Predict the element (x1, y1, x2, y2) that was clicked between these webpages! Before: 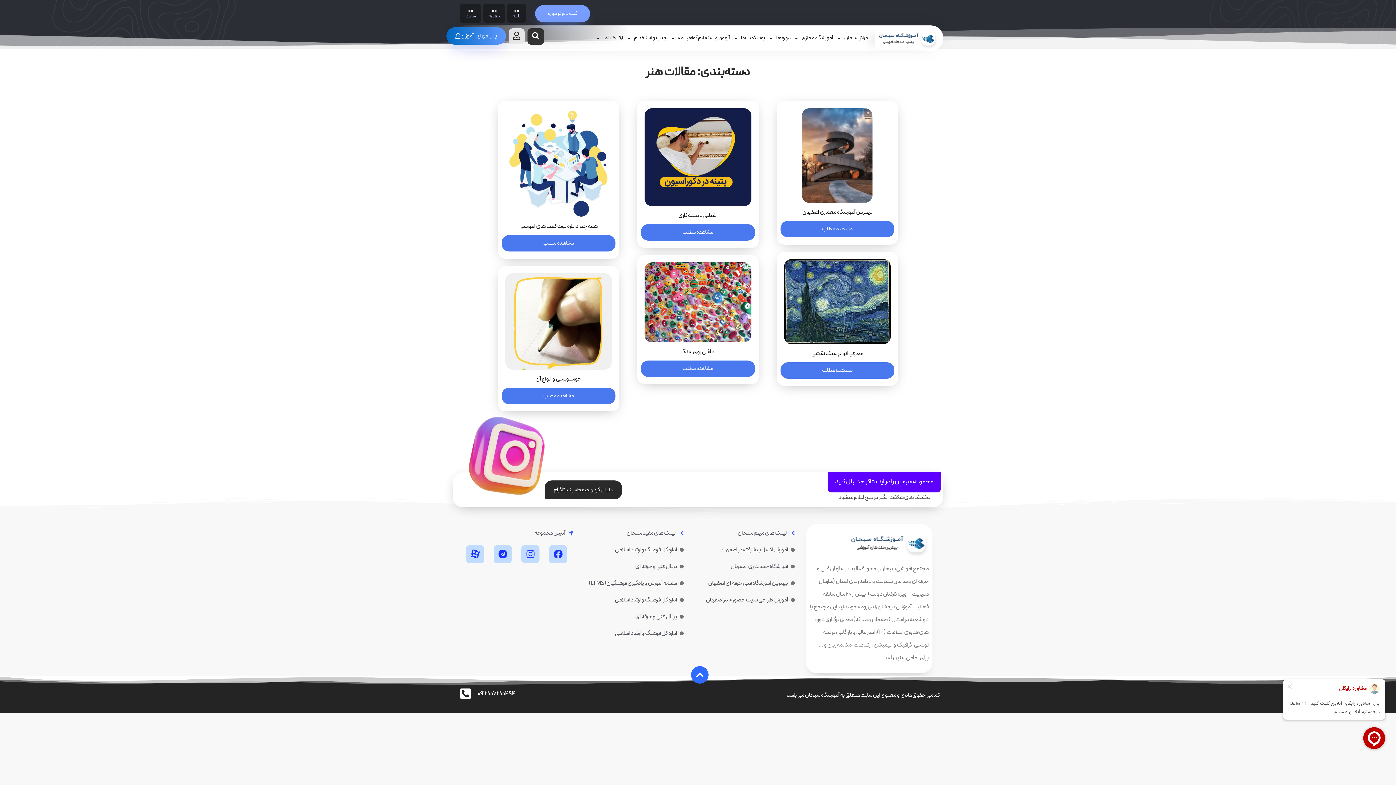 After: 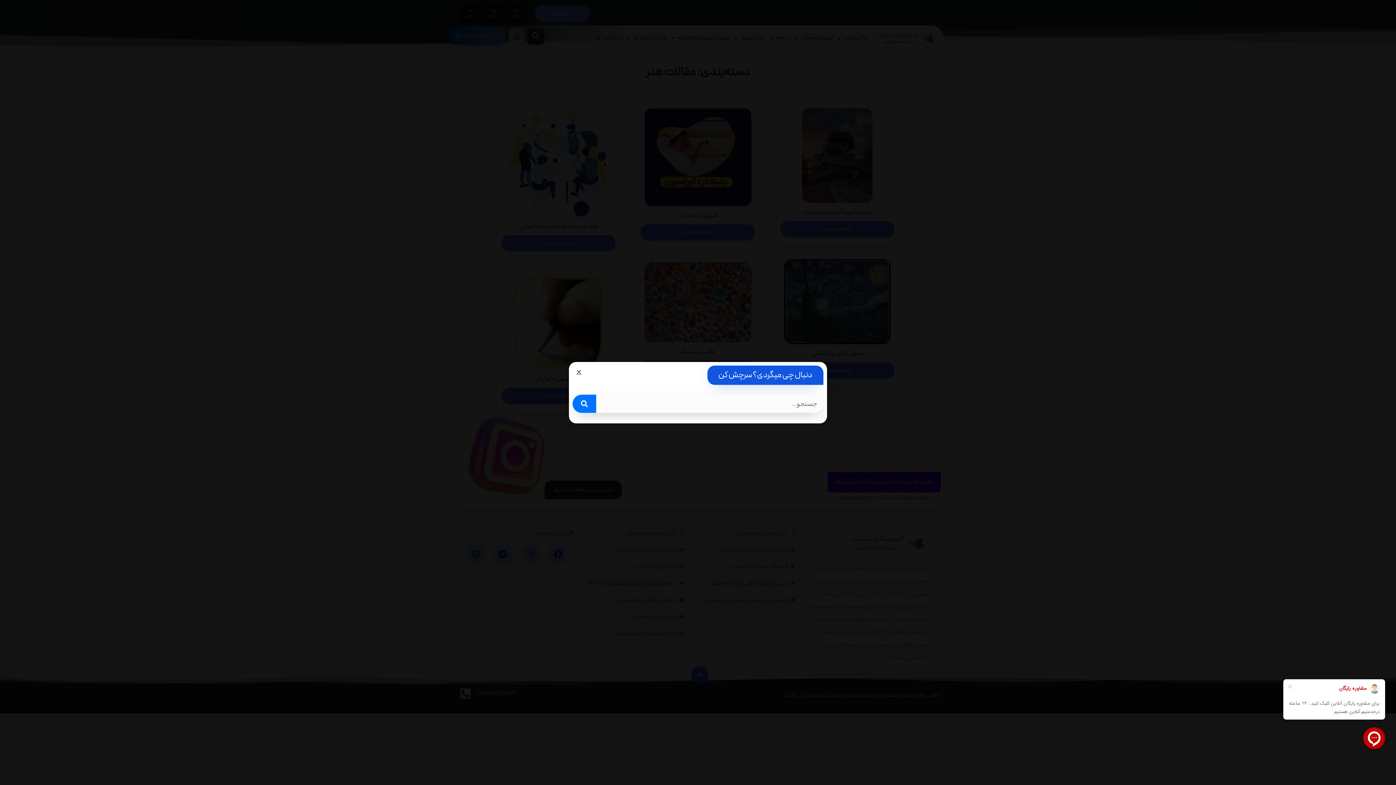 Action: bbox: (532, 32, 539, 39)